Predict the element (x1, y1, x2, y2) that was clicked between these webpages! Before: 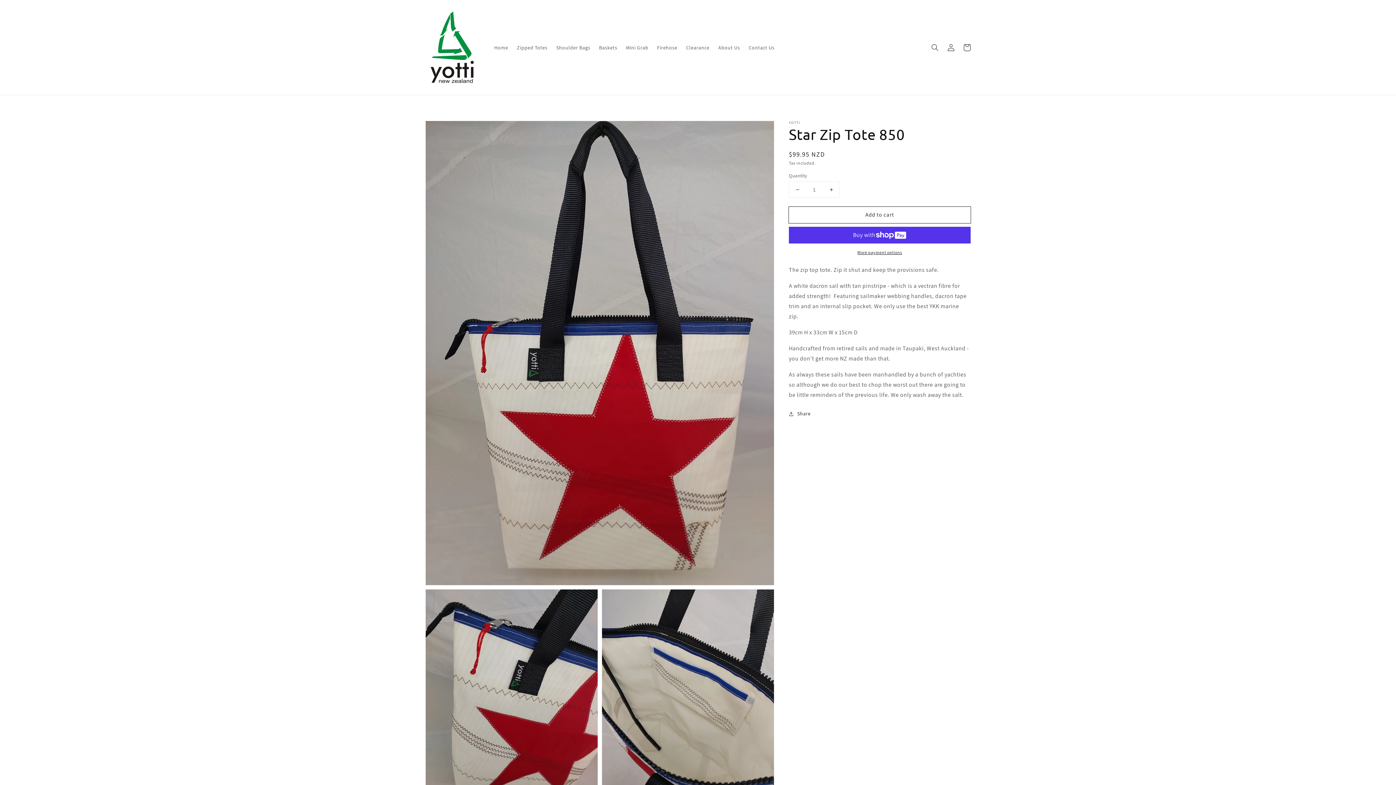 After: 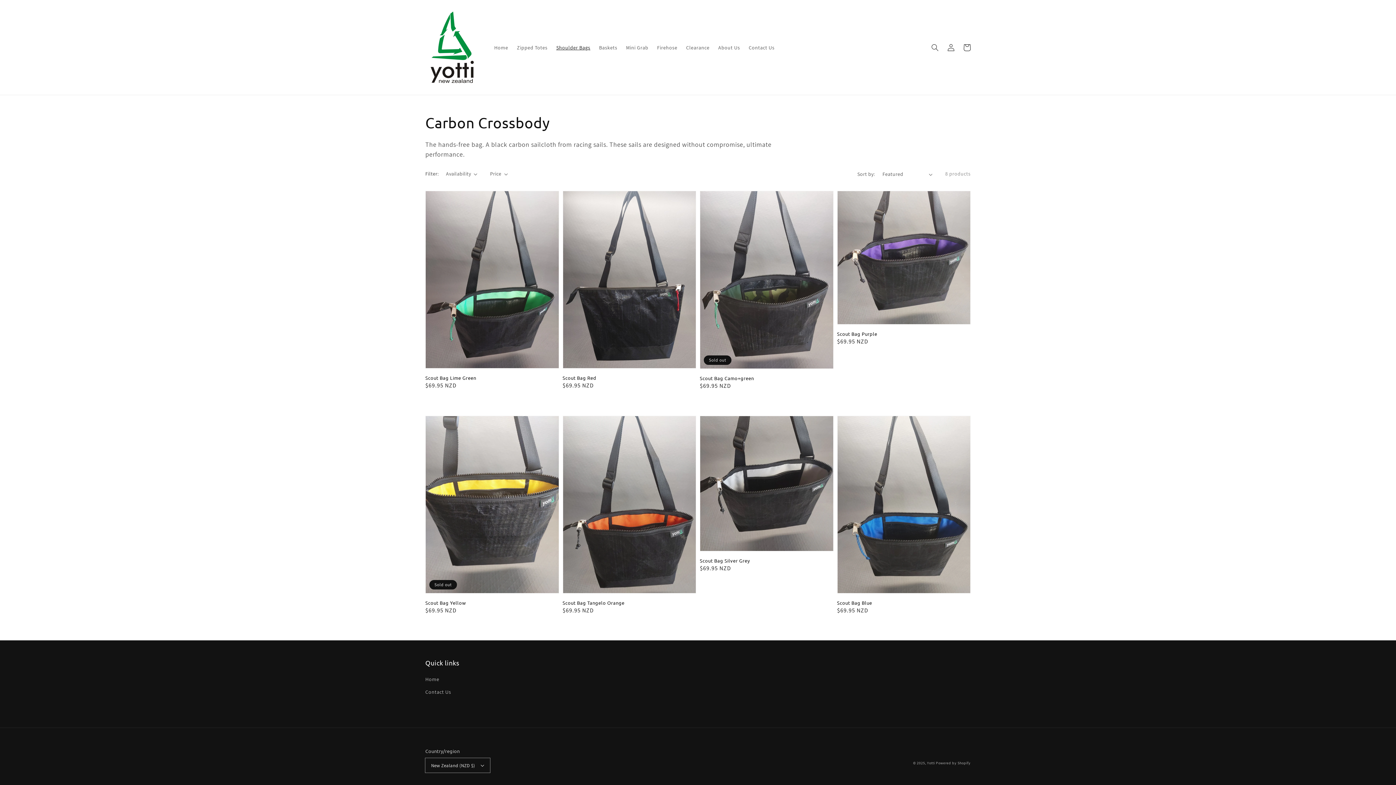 Action: bbox: (552, 39, 594, 55) label: Shoulder Bags